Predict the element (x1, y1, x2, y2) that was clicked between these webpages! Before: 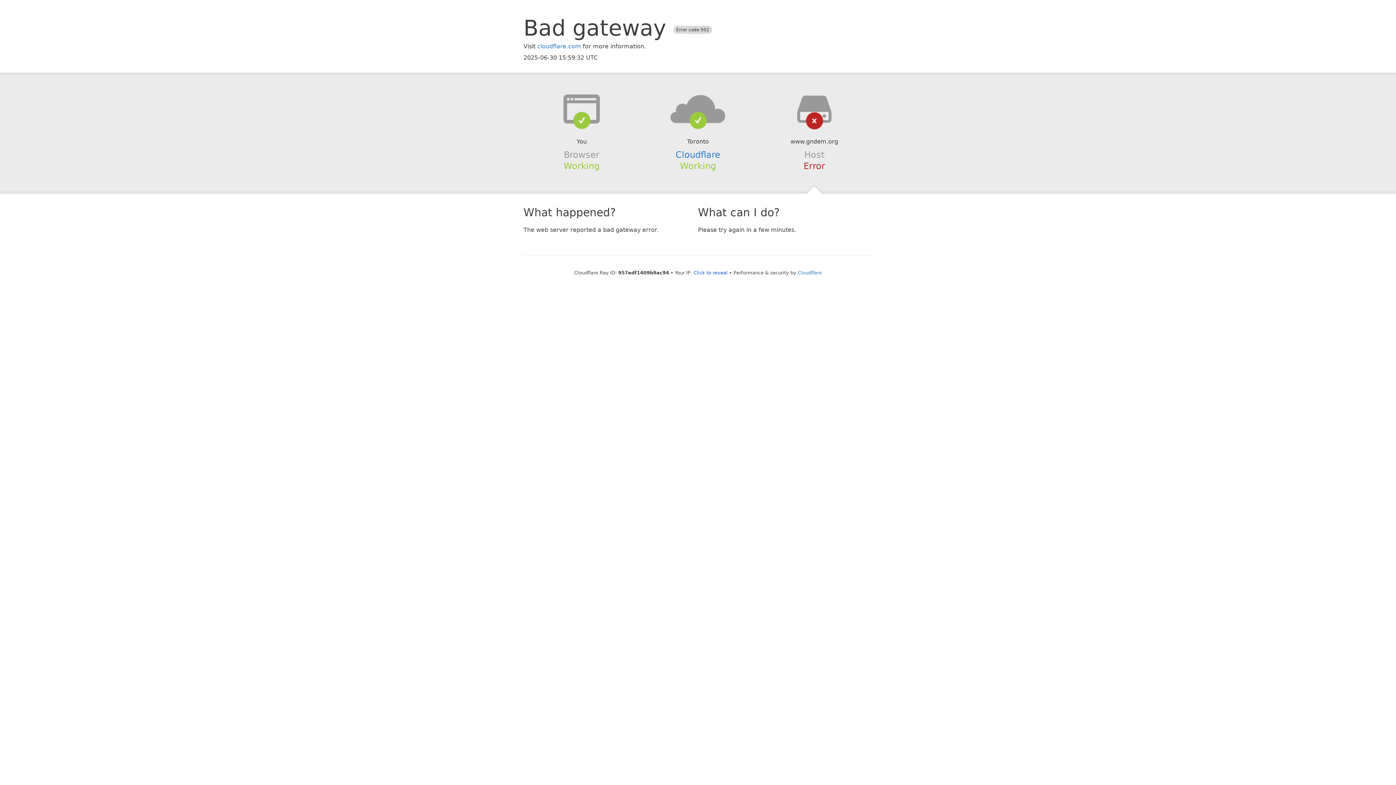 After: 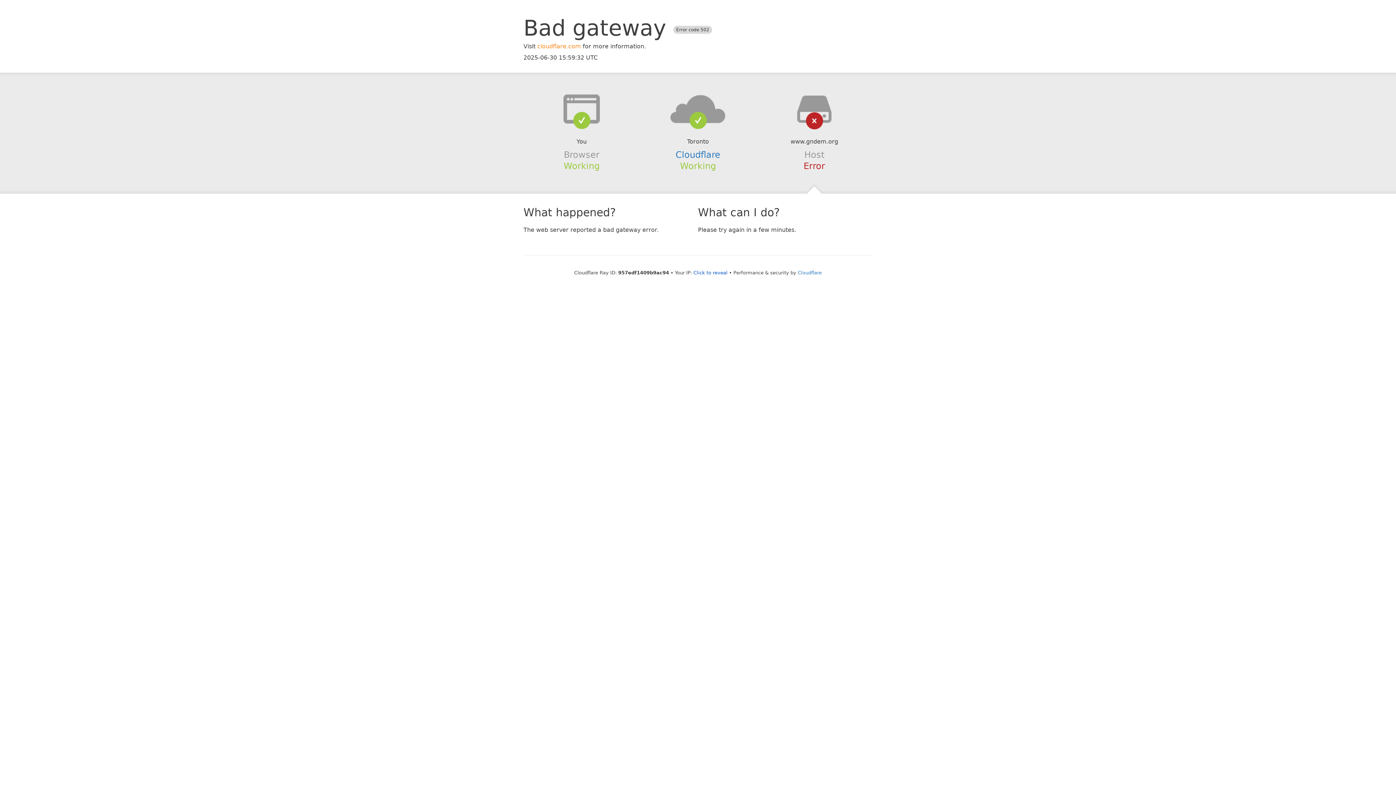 Action: label: cloudflare.com bbox: (537, 42, 581, 49)